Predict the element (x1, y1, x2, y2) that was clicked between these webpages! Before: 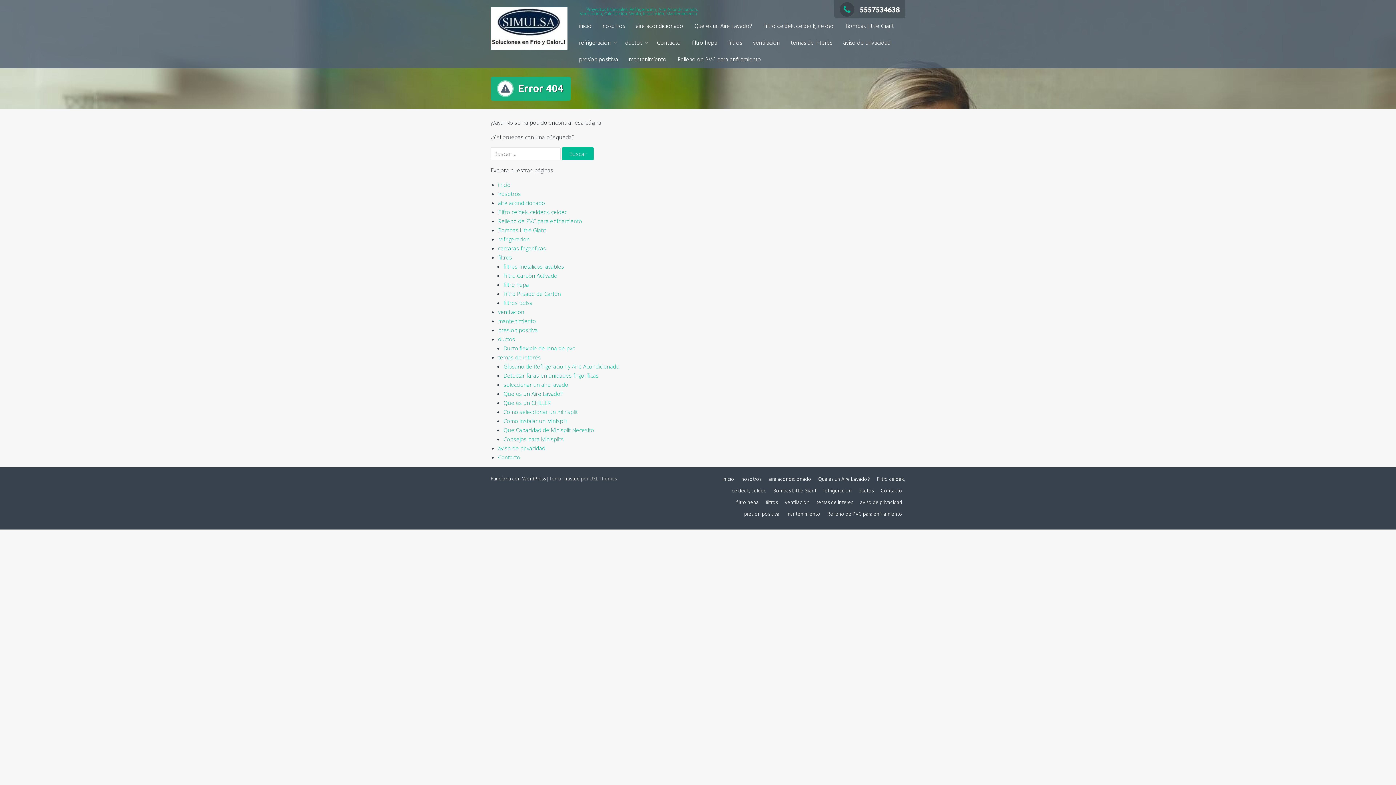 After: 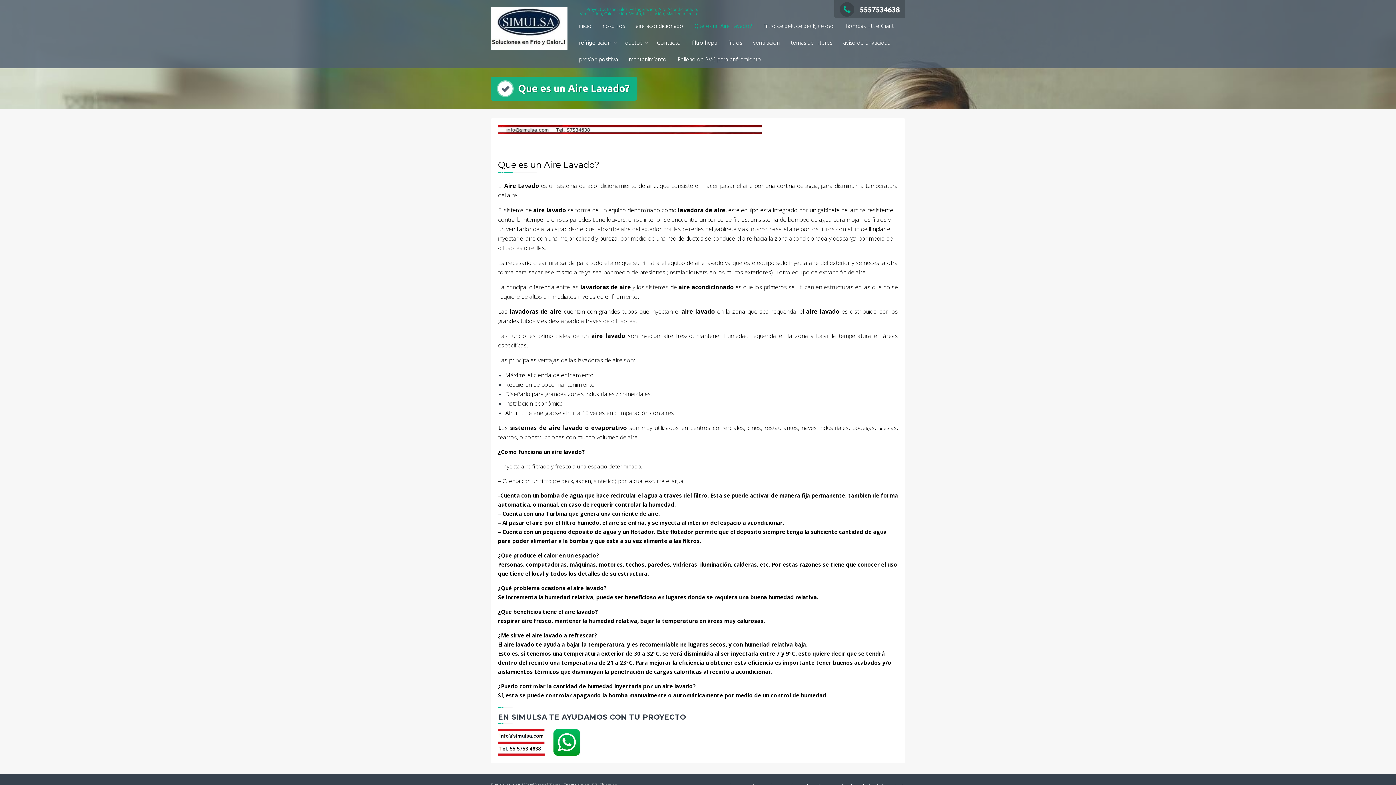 Action: bbox: (689, 18, 758, 34) label: Que es un Aire Lavado?